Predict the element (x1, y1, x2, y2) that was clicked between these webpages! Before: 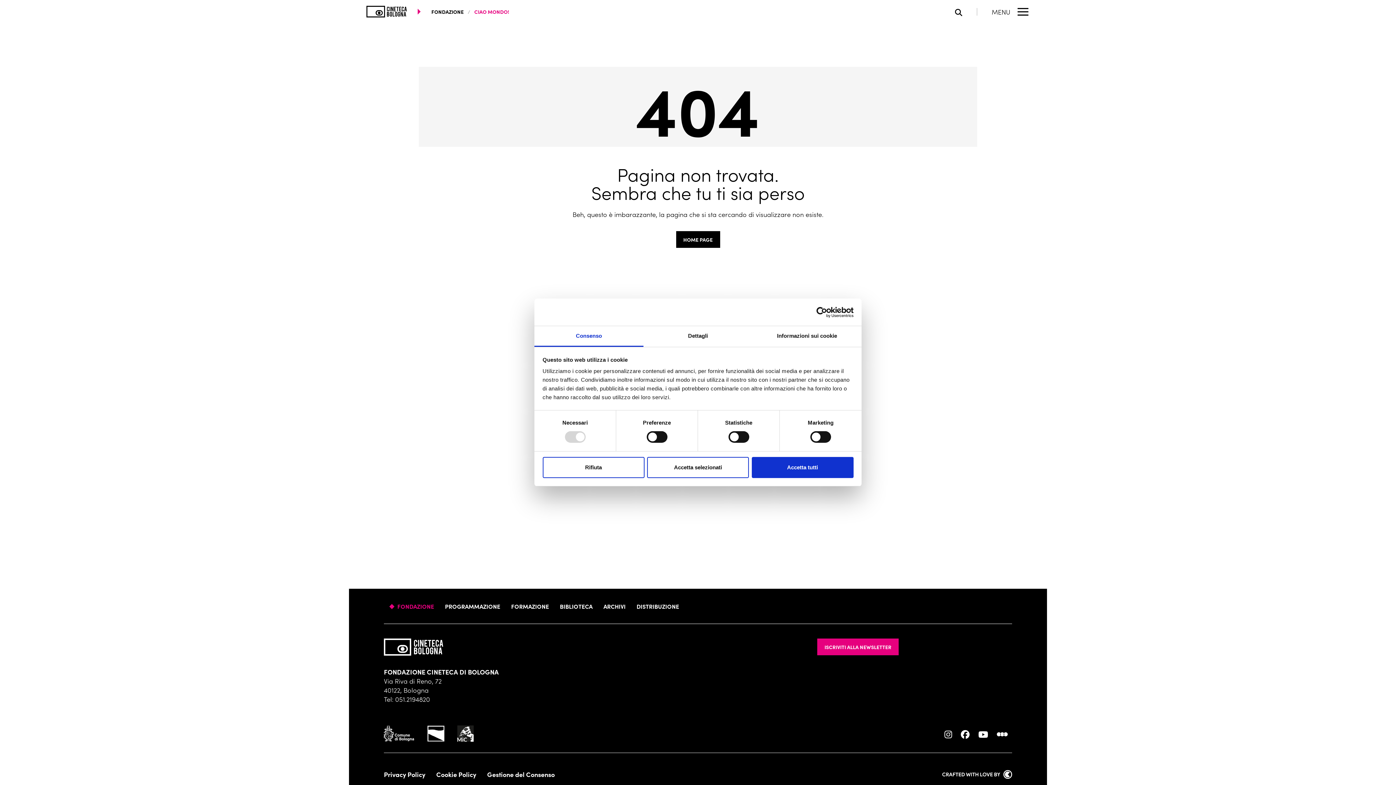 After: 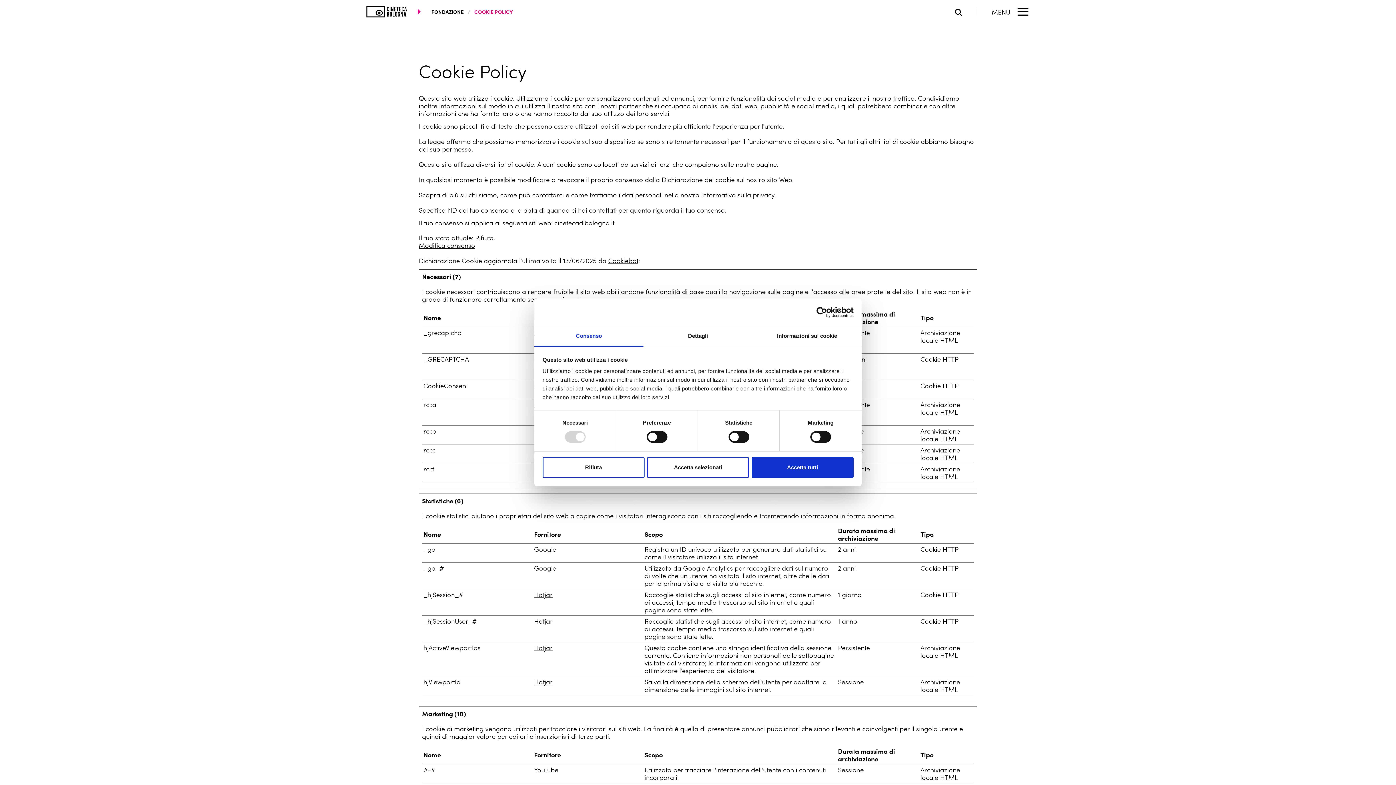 Action: bbox: (436, 771, 476, 778) label: Cookie Policy